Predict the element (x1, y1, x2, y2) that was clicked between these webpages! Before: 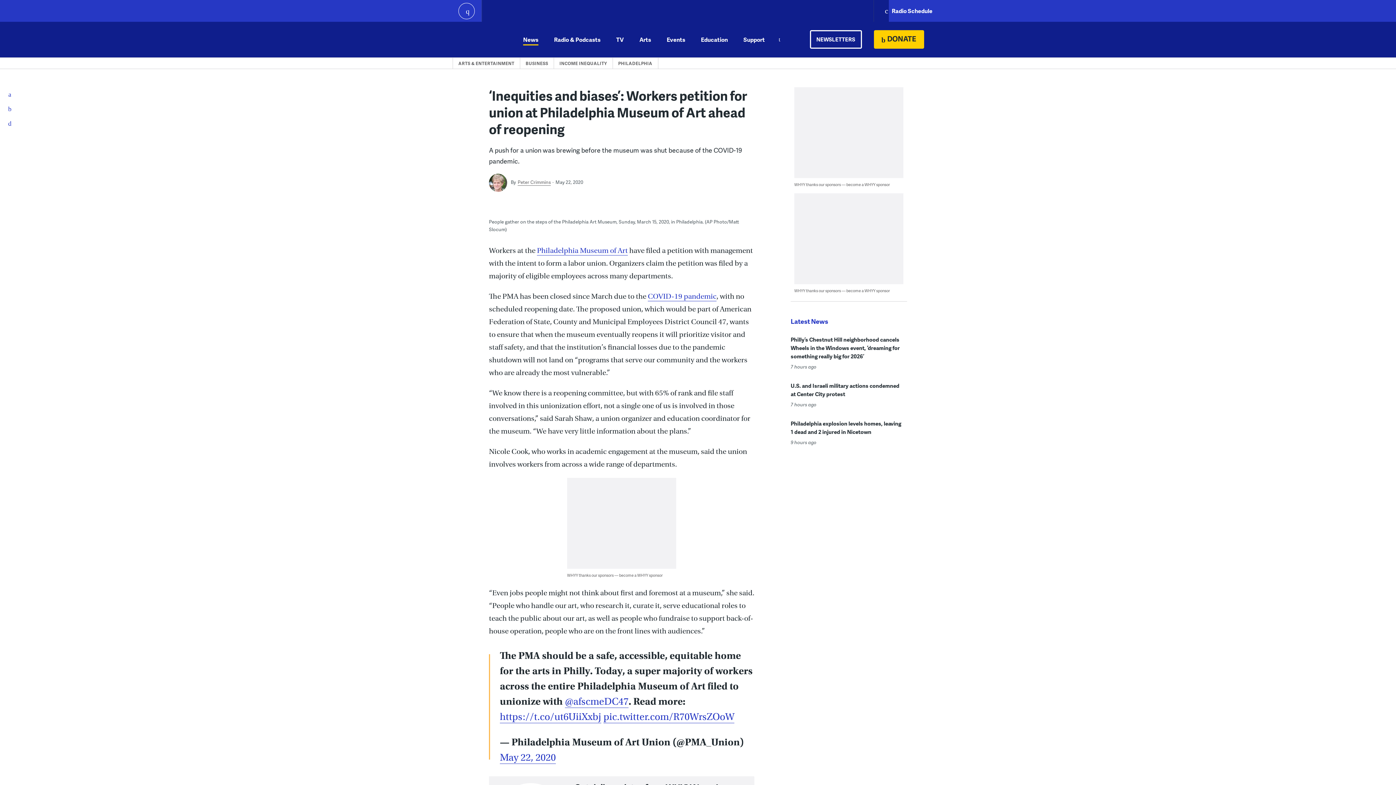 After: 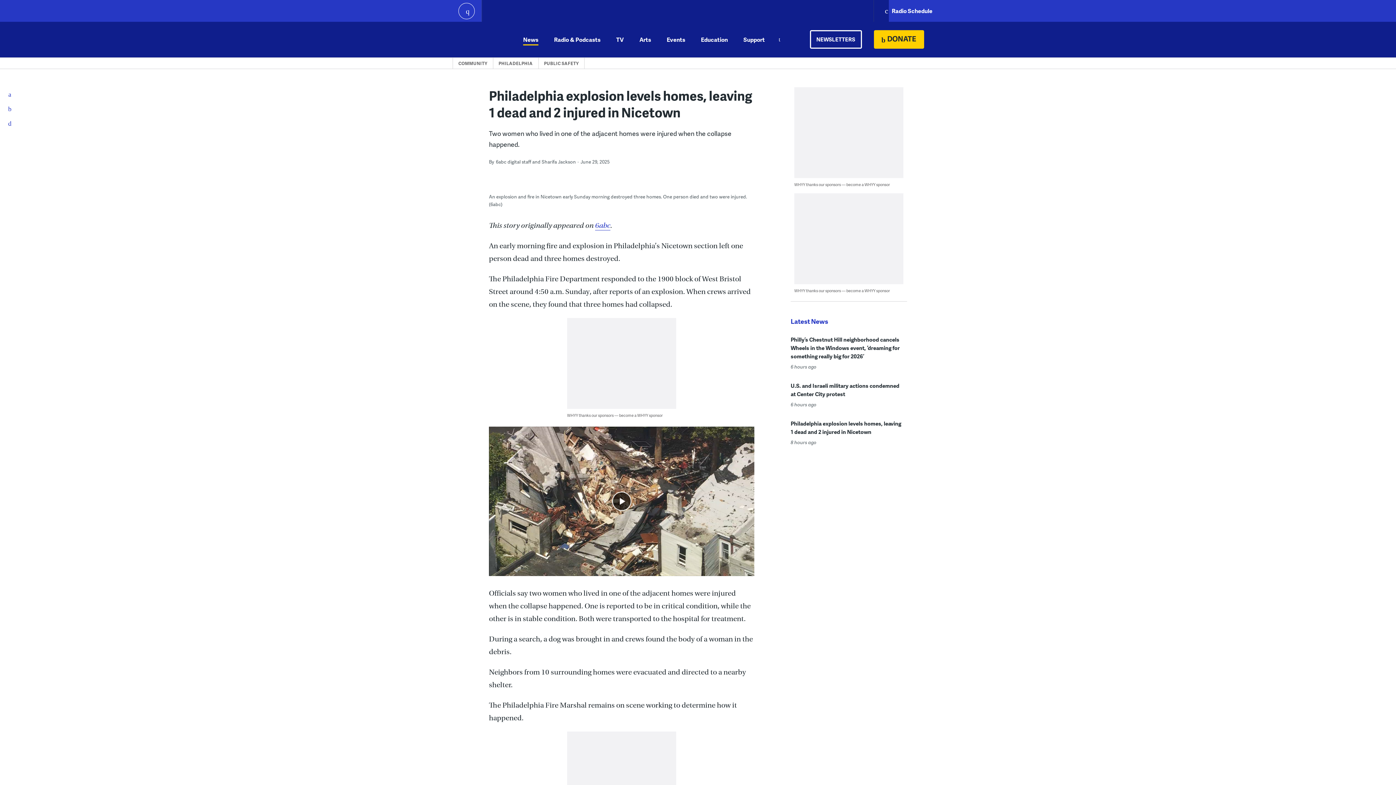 Action: label: Philadelphia explosion levels homes, leaving 1 dead and 2 injured in Nicetown bbox: (790, 419, 901, 436)